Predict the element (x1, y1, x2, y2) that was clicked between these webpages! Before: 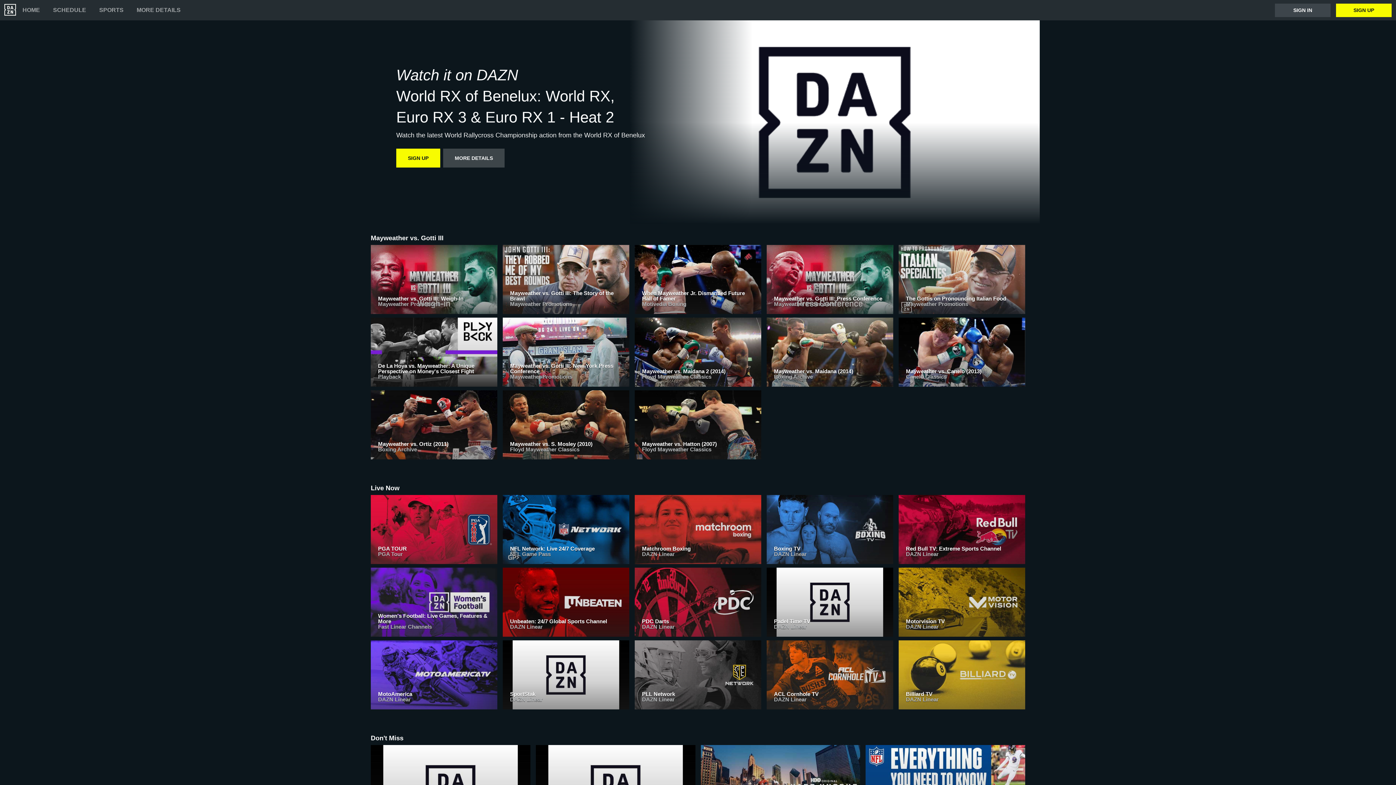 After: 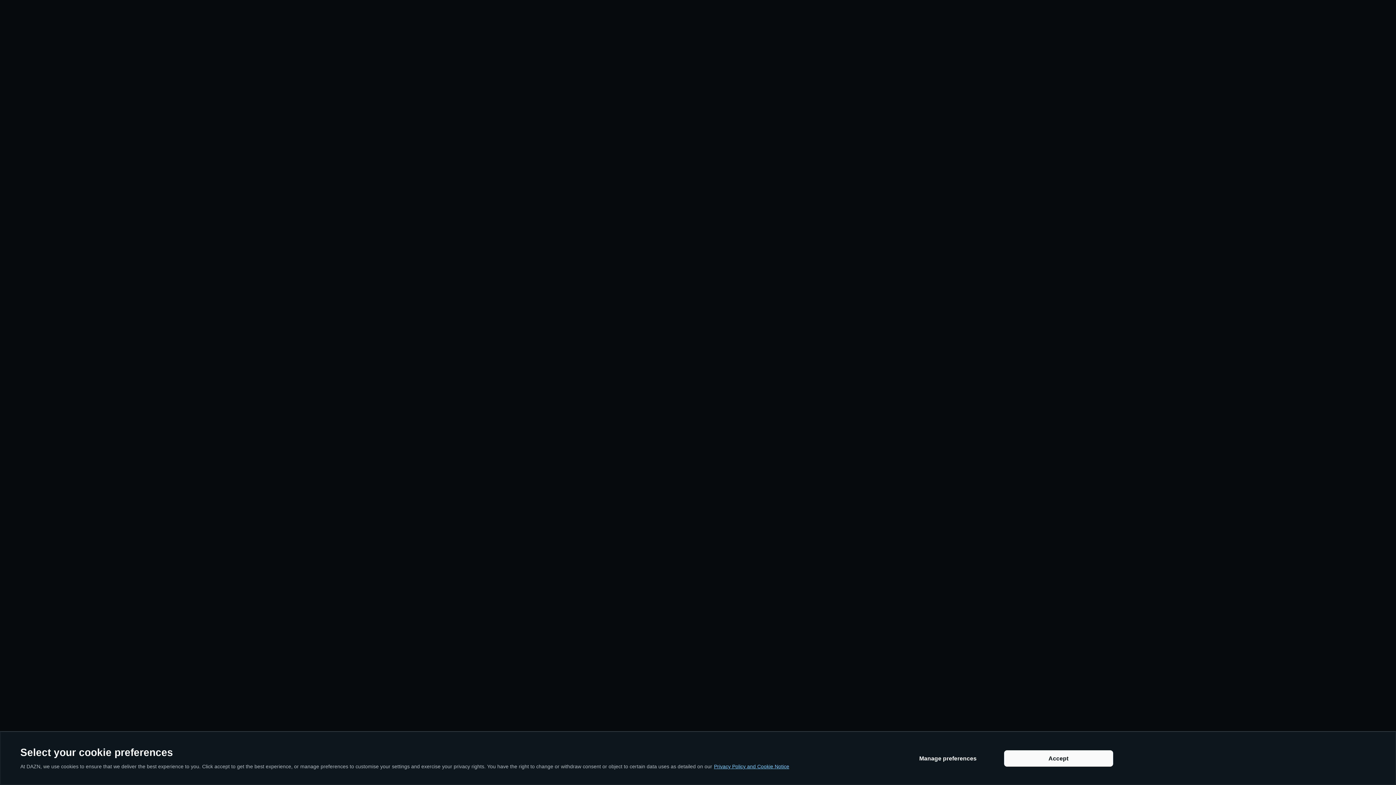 Action: label: SIGN UP bbox: (1336, 3, 1392, 16)